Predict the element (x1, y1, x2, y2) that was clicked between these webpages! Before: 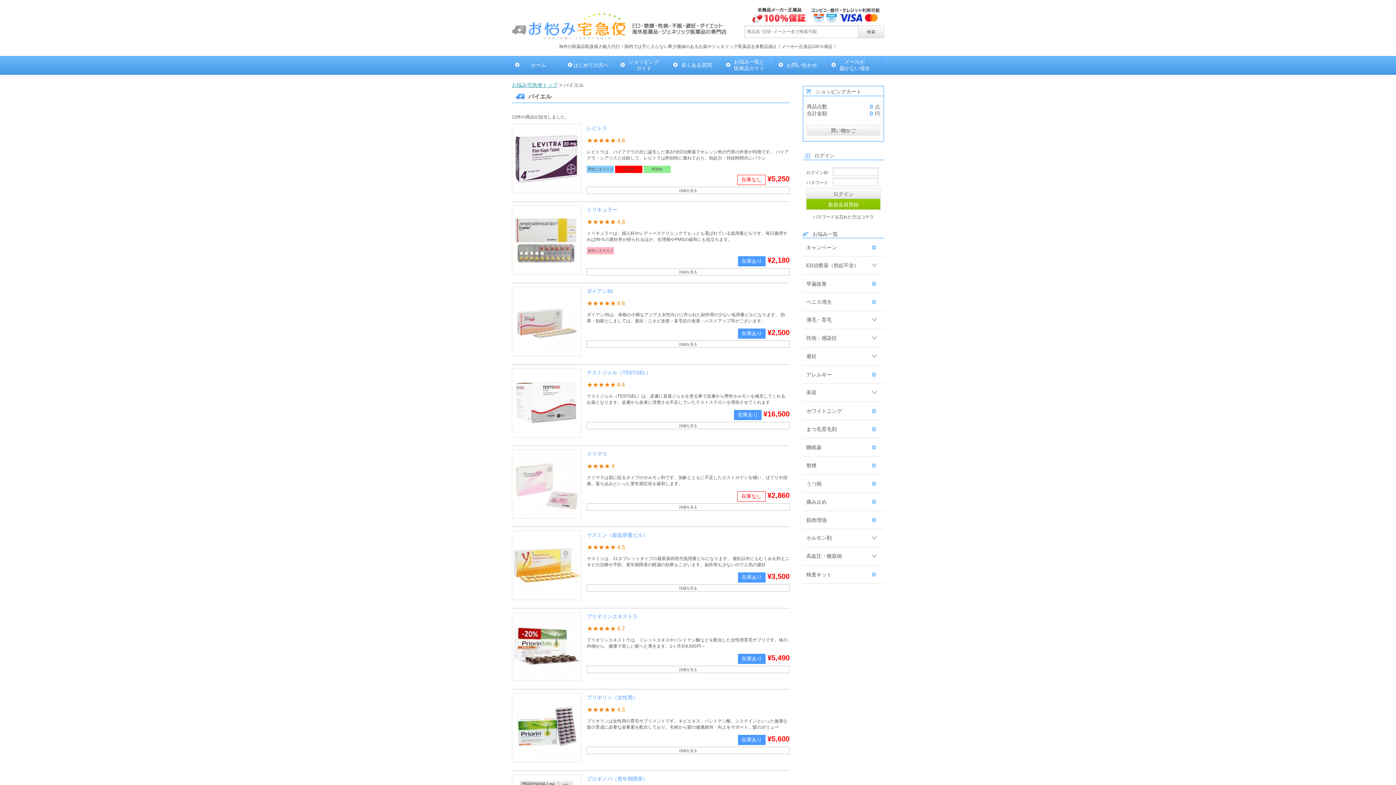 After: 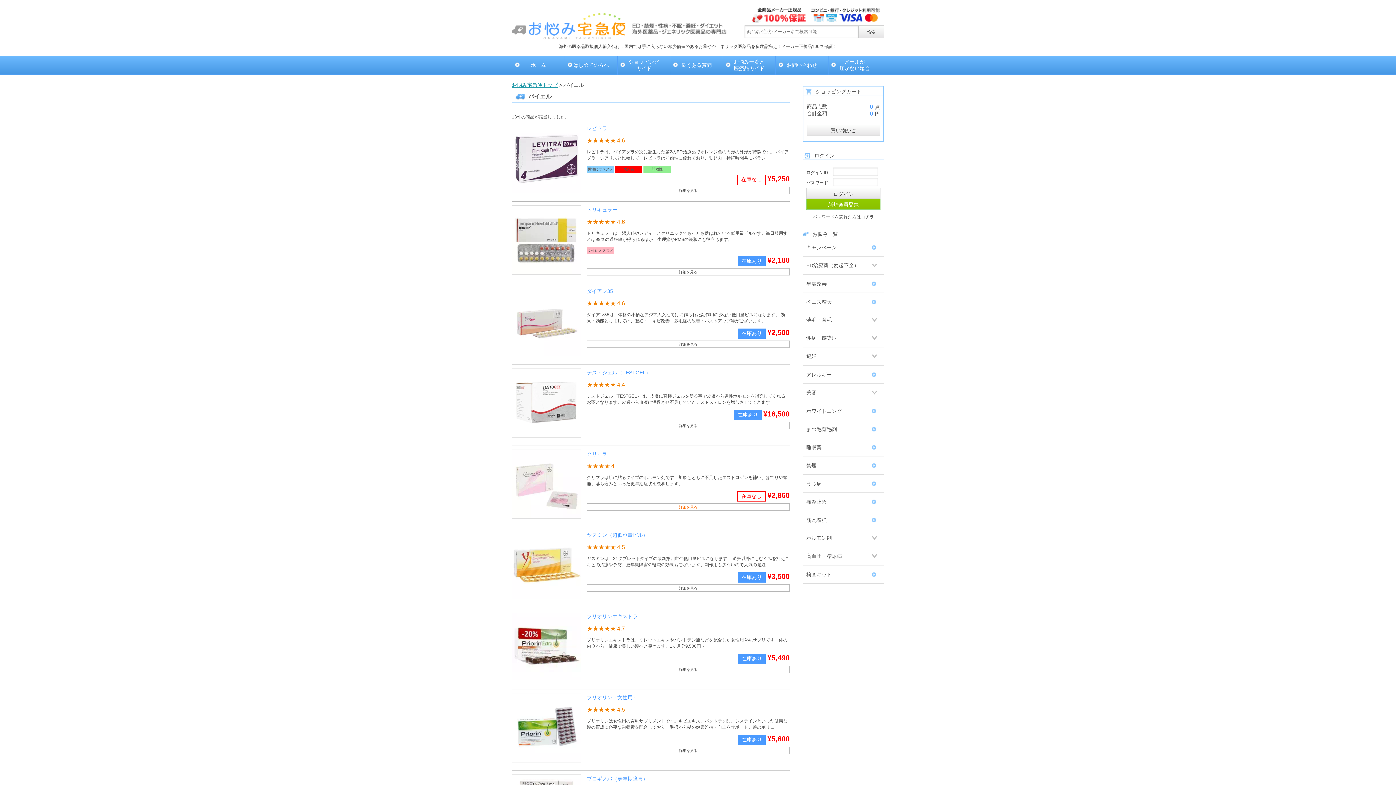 Action: bbox: (587, 503, 789, 510) label: 詳細を見る